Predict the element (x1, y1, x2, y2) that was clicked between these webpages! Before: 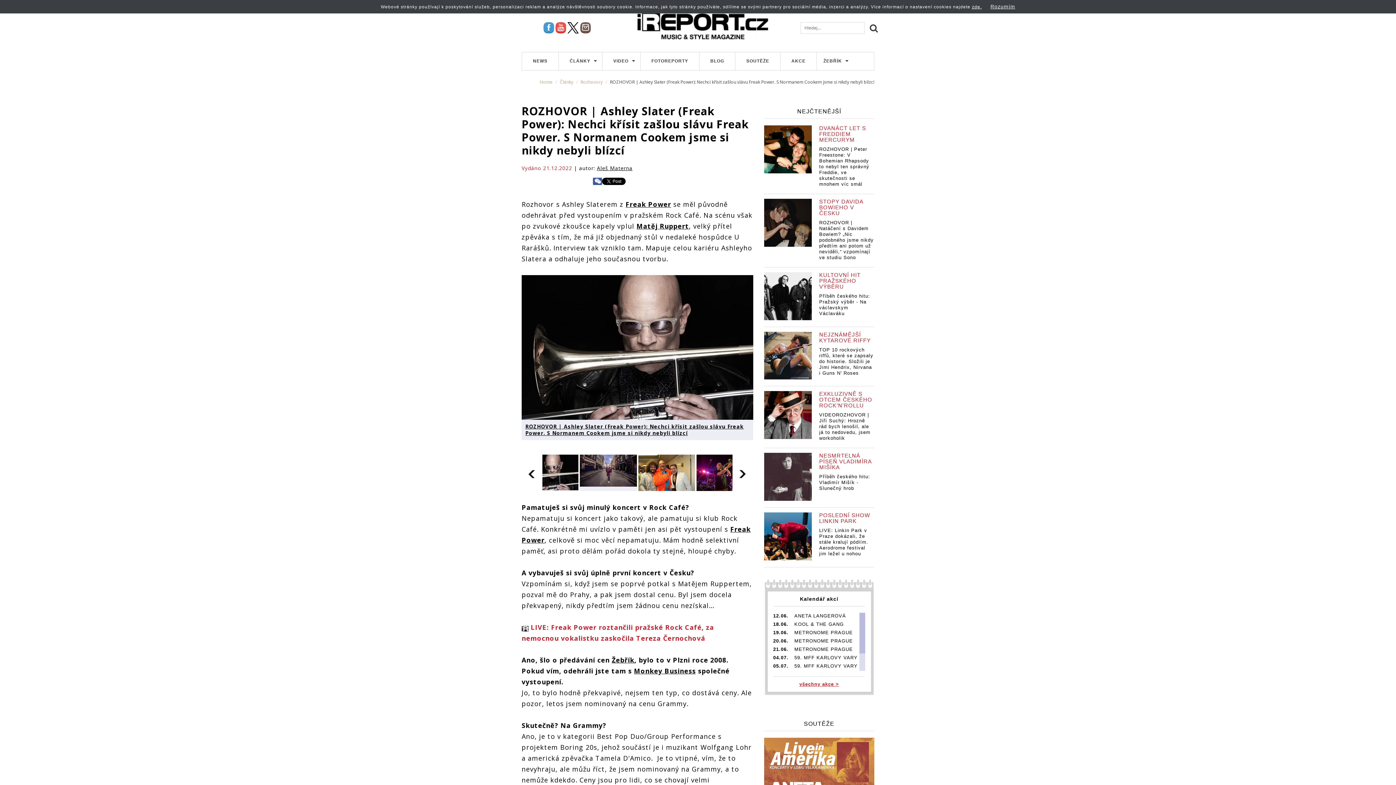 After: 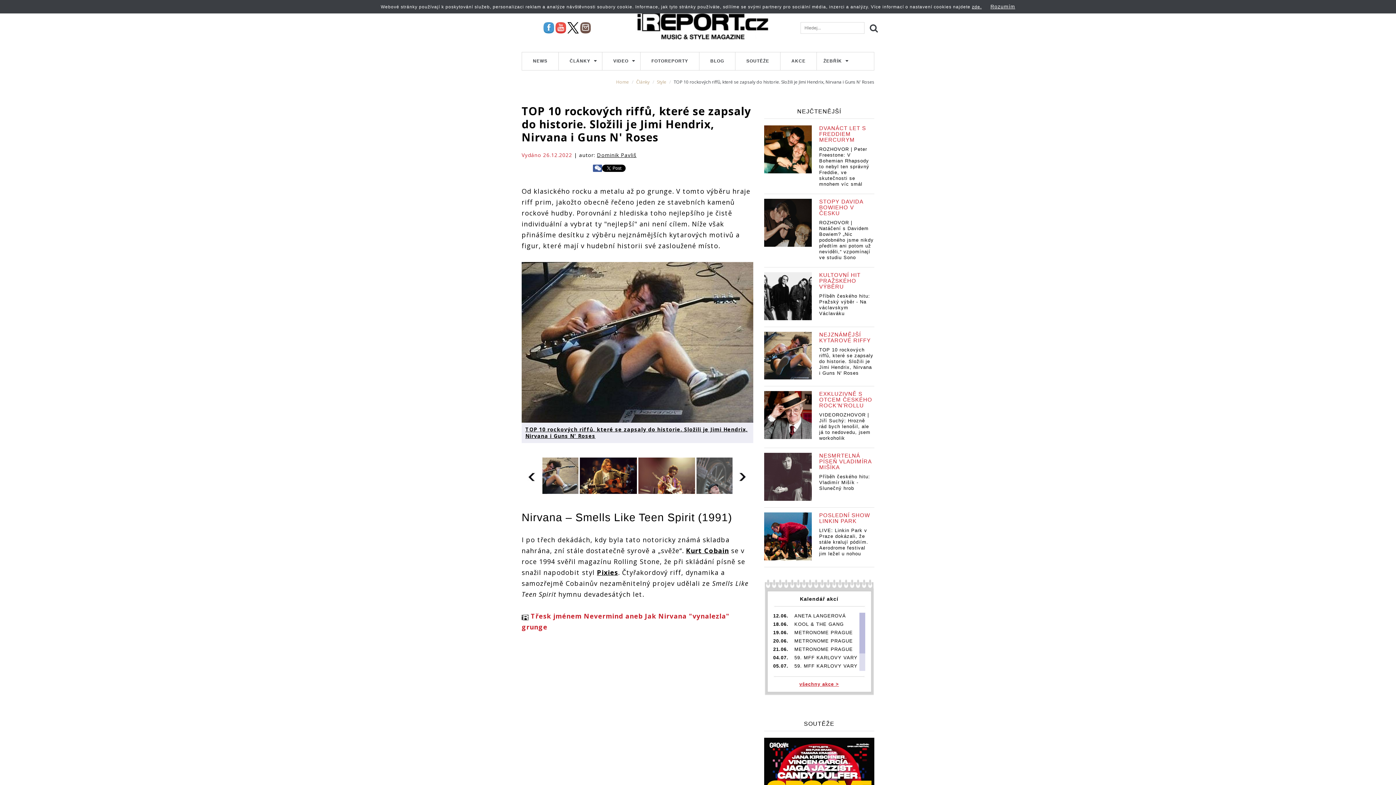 Action: bbox: (764, 352, 812, 358)